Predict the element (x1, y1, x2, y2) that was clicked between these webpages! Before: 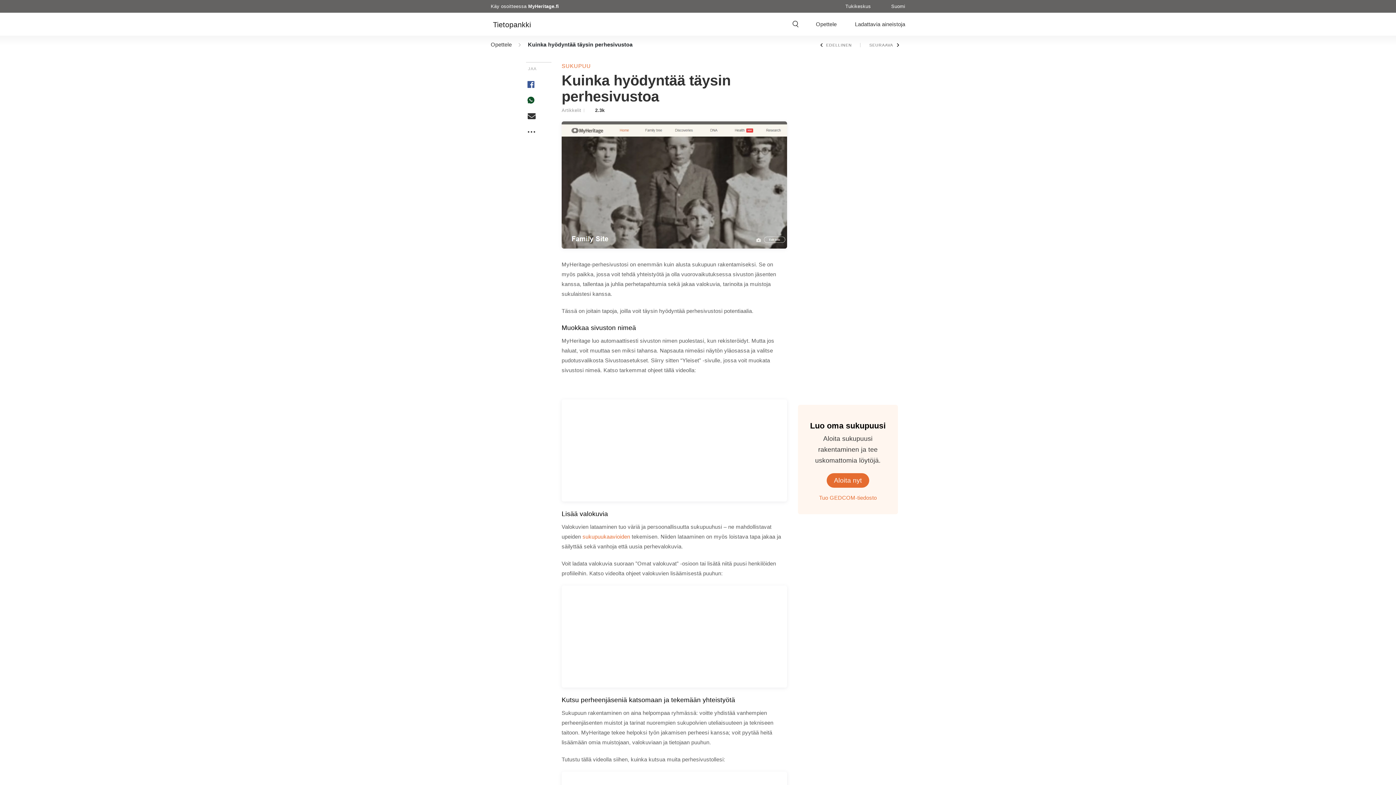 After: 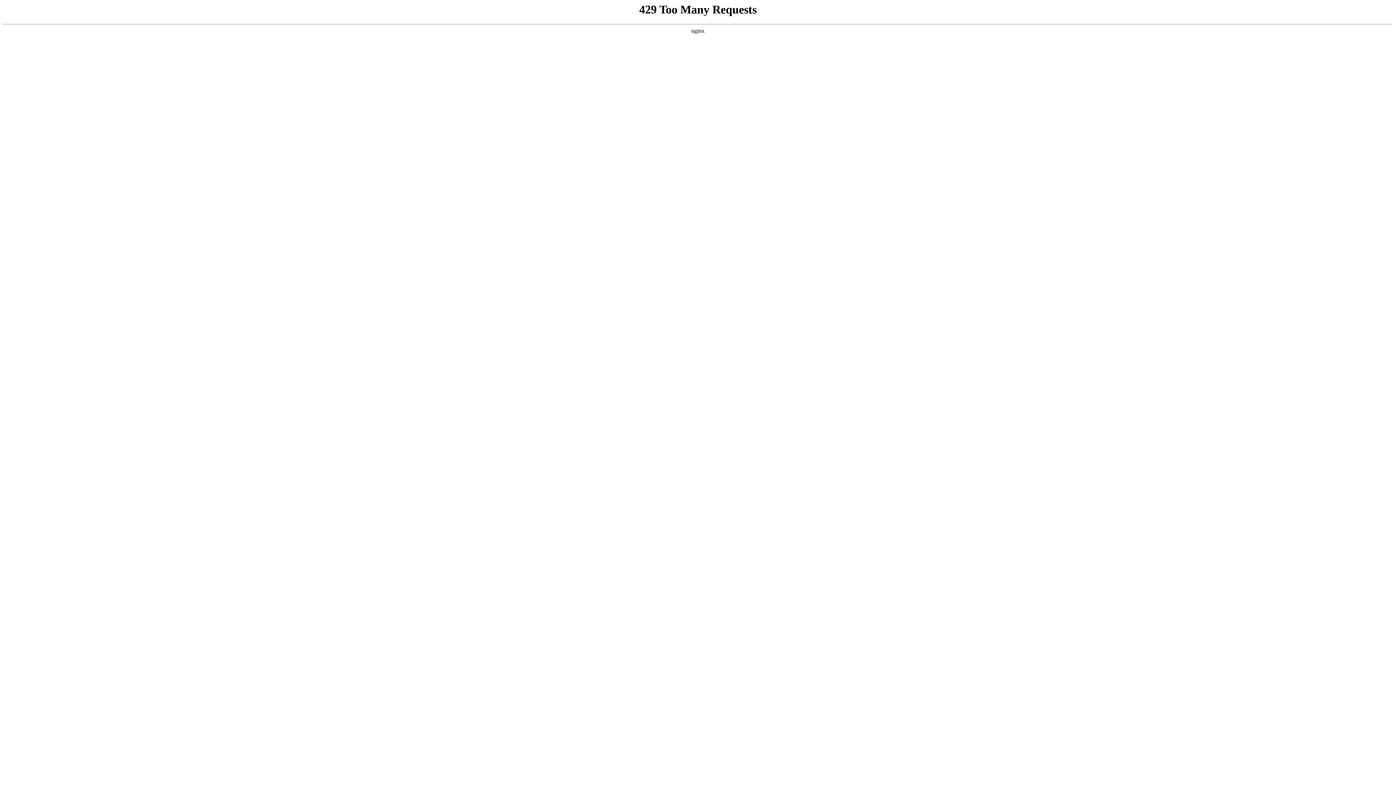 Action: bbox: (882, 0, 905, 12) label: Suomi